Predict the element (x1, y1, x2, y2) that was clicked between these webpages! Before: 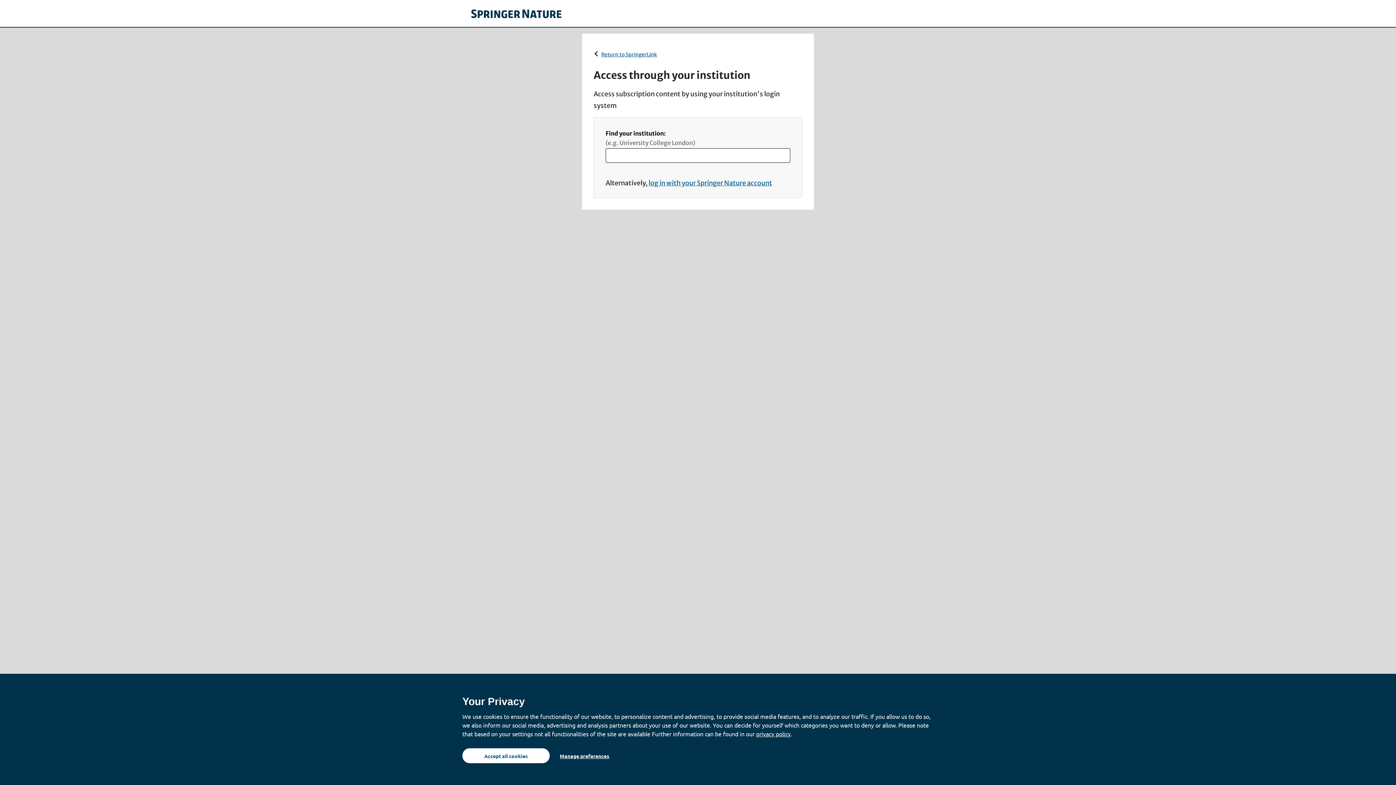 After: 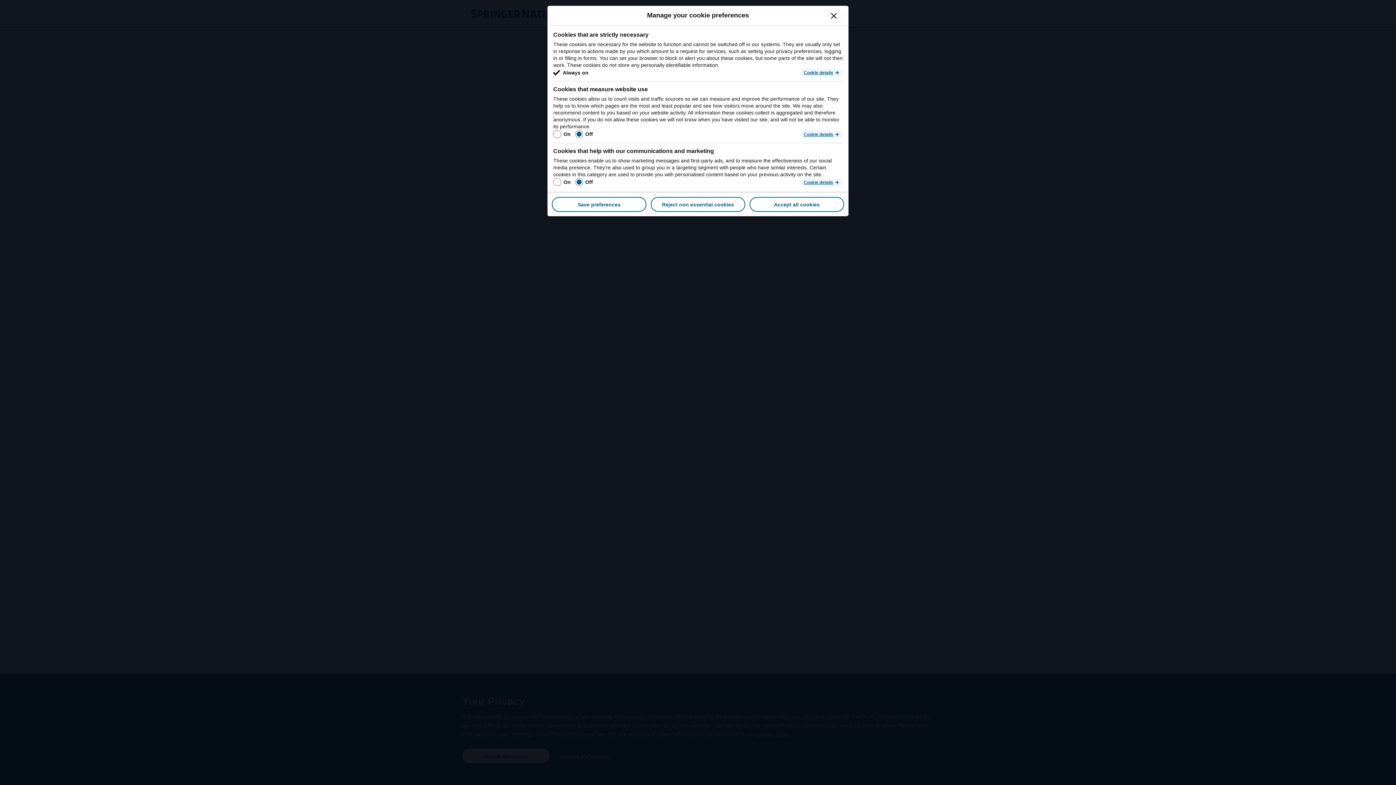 Action: bbox: (554, 748, 615, 763) label: Manage preferences